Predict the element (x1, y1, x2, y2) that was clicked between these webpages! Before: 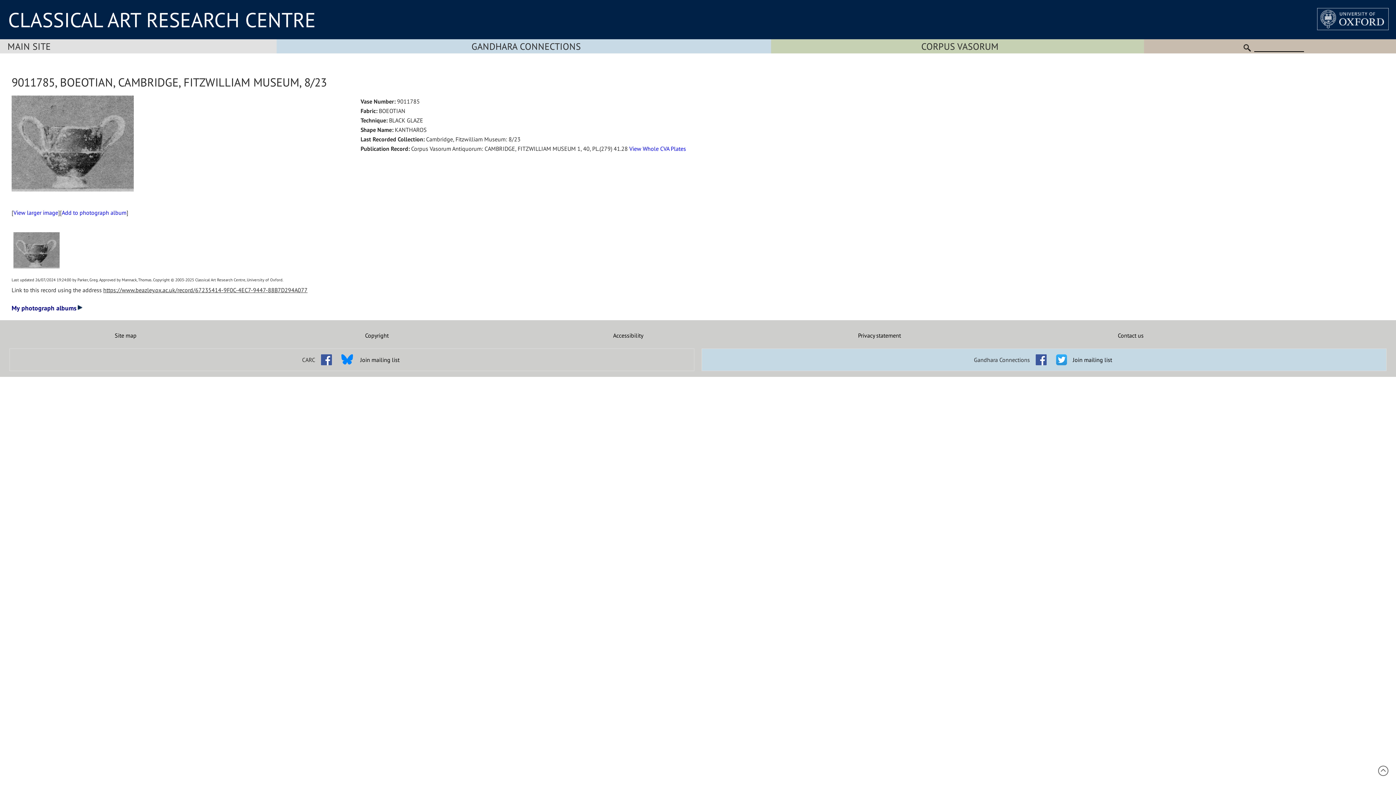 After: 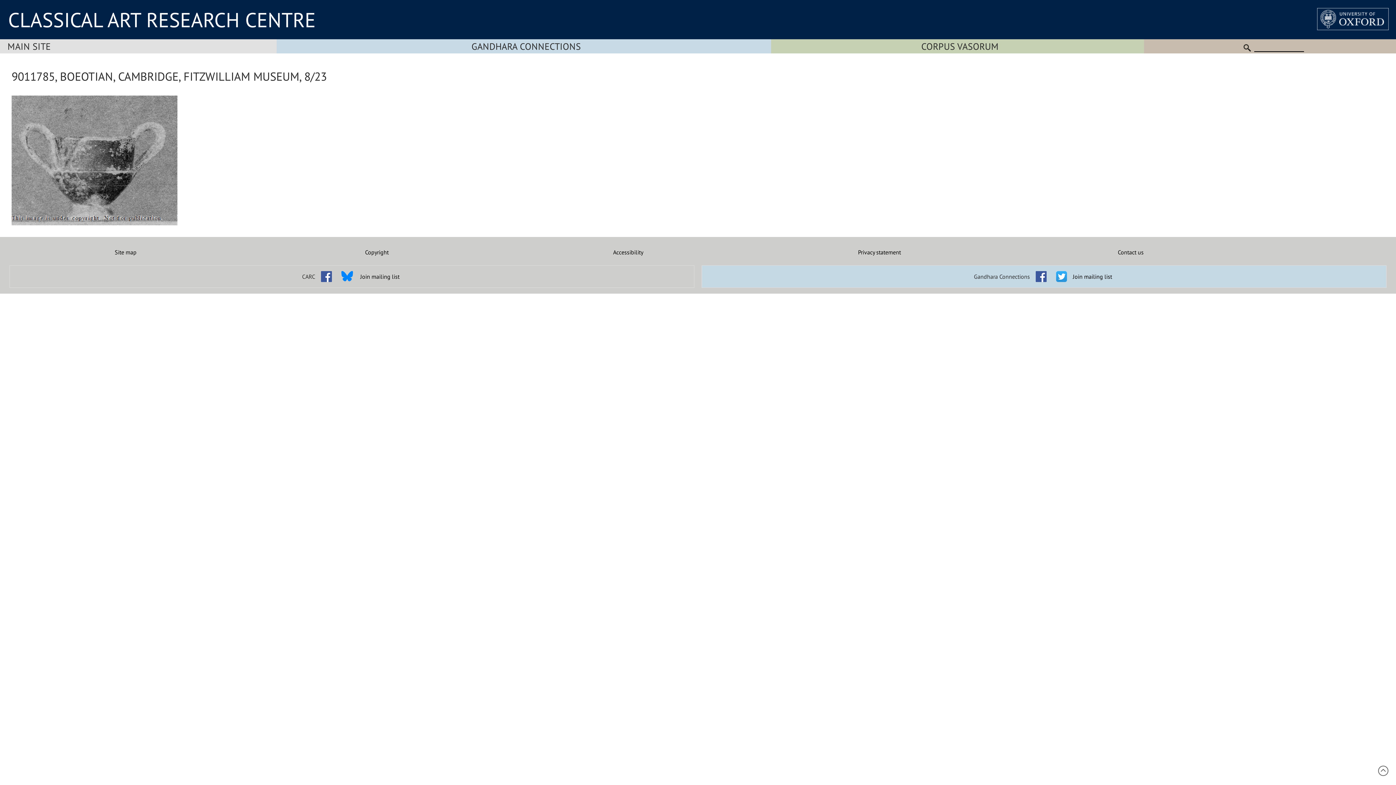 Action: bbox: (13, 209, 58, 226) label: View larger image